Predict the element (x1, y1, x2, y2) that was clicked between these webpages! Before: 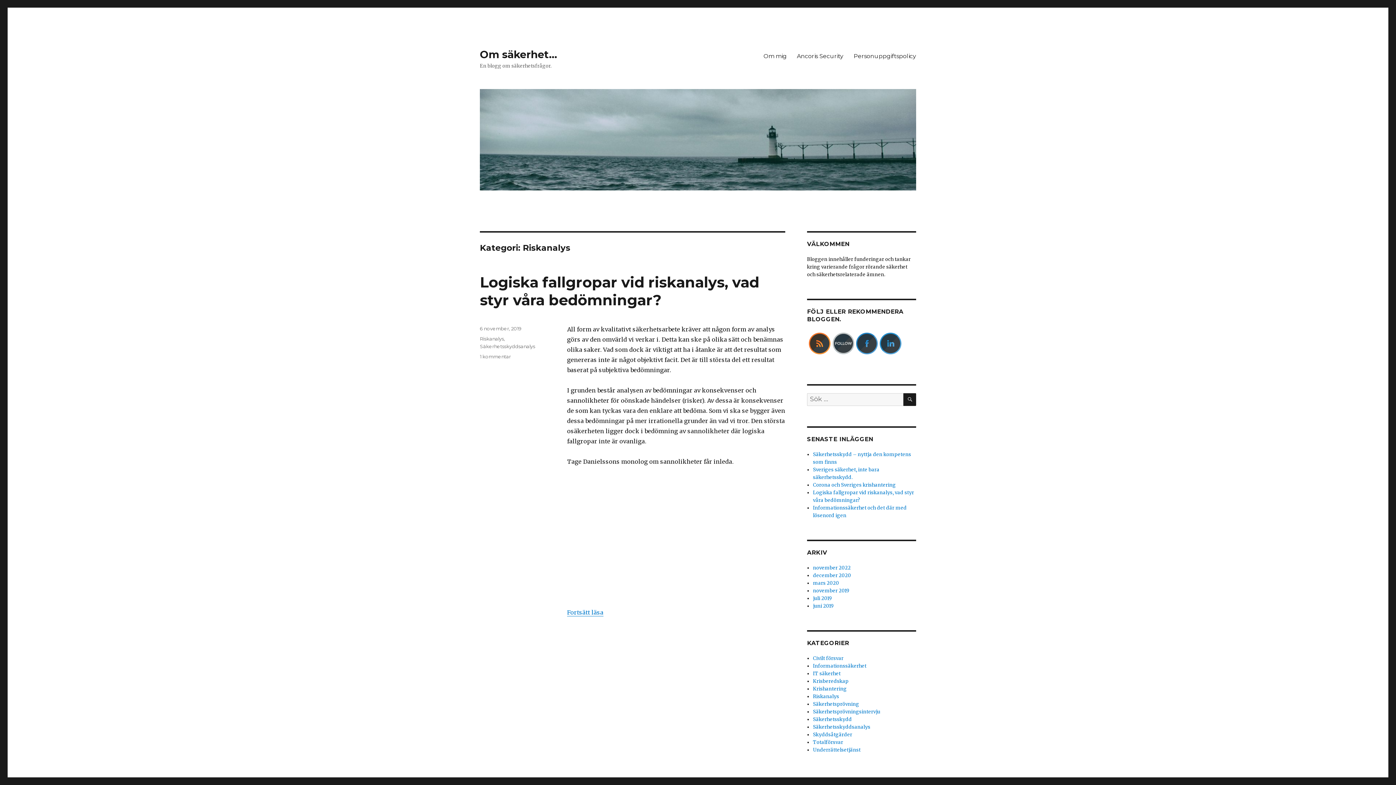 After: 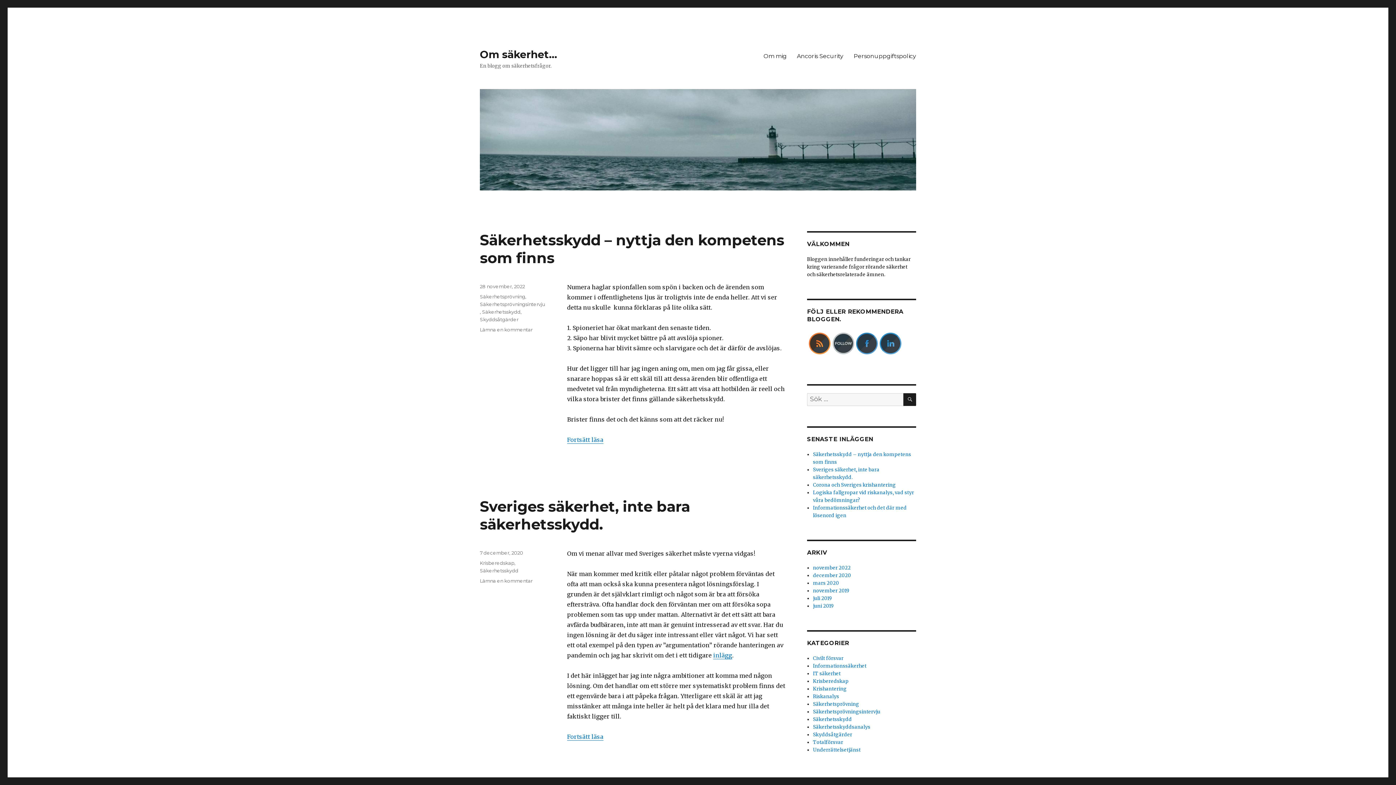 Action: bbox: (480, 89, 916, 190)